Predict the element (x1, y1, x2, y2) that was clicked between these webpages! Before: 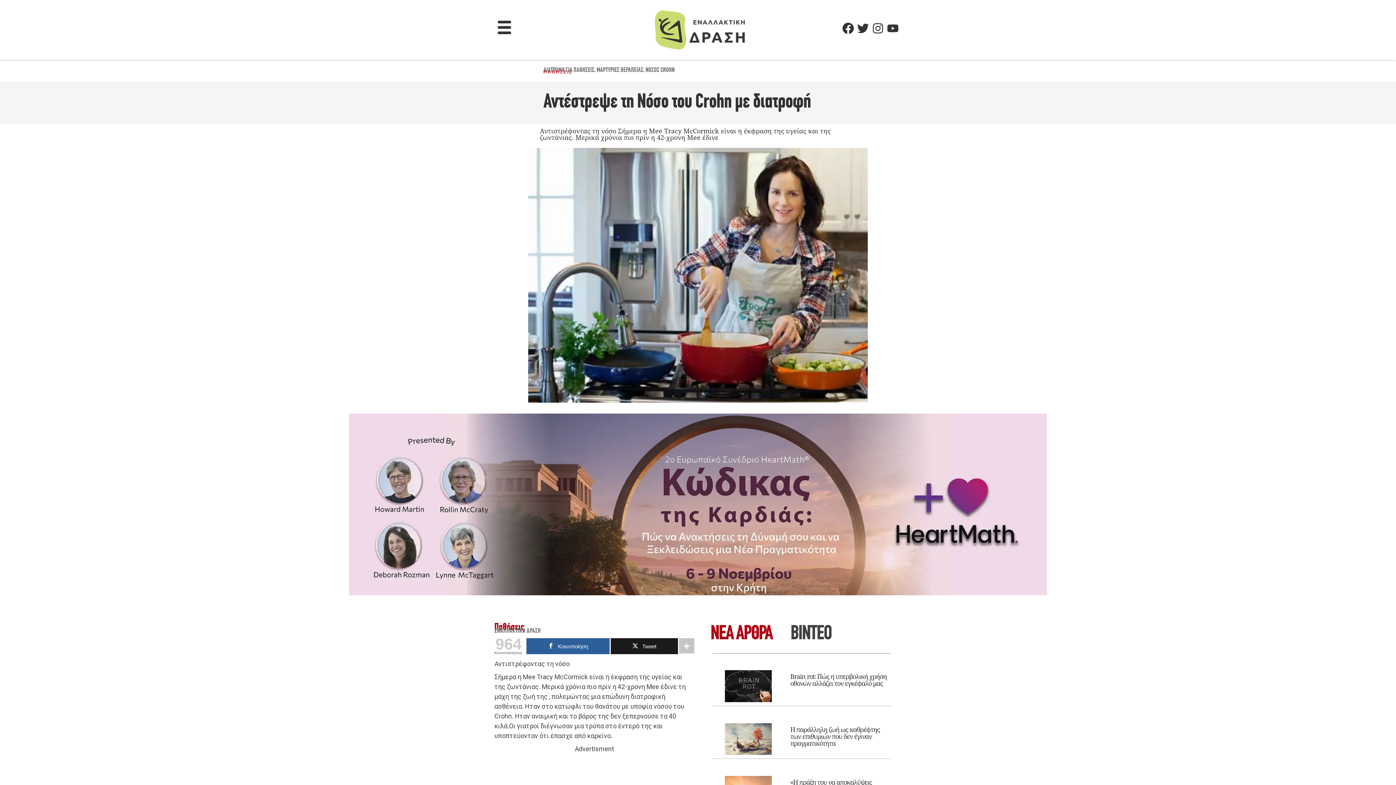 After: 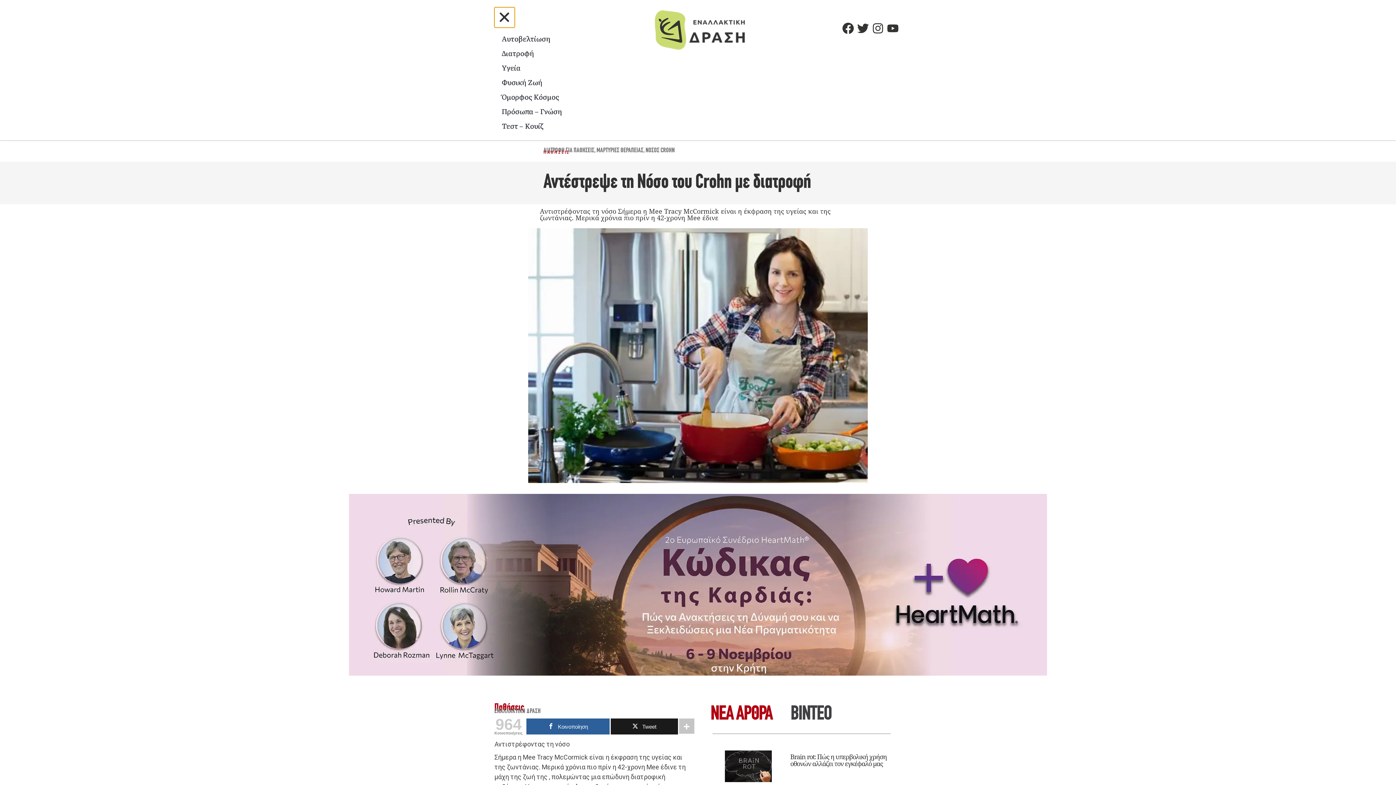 Action: bbox: (494, 17, 514, 39) label: Menu Toggle